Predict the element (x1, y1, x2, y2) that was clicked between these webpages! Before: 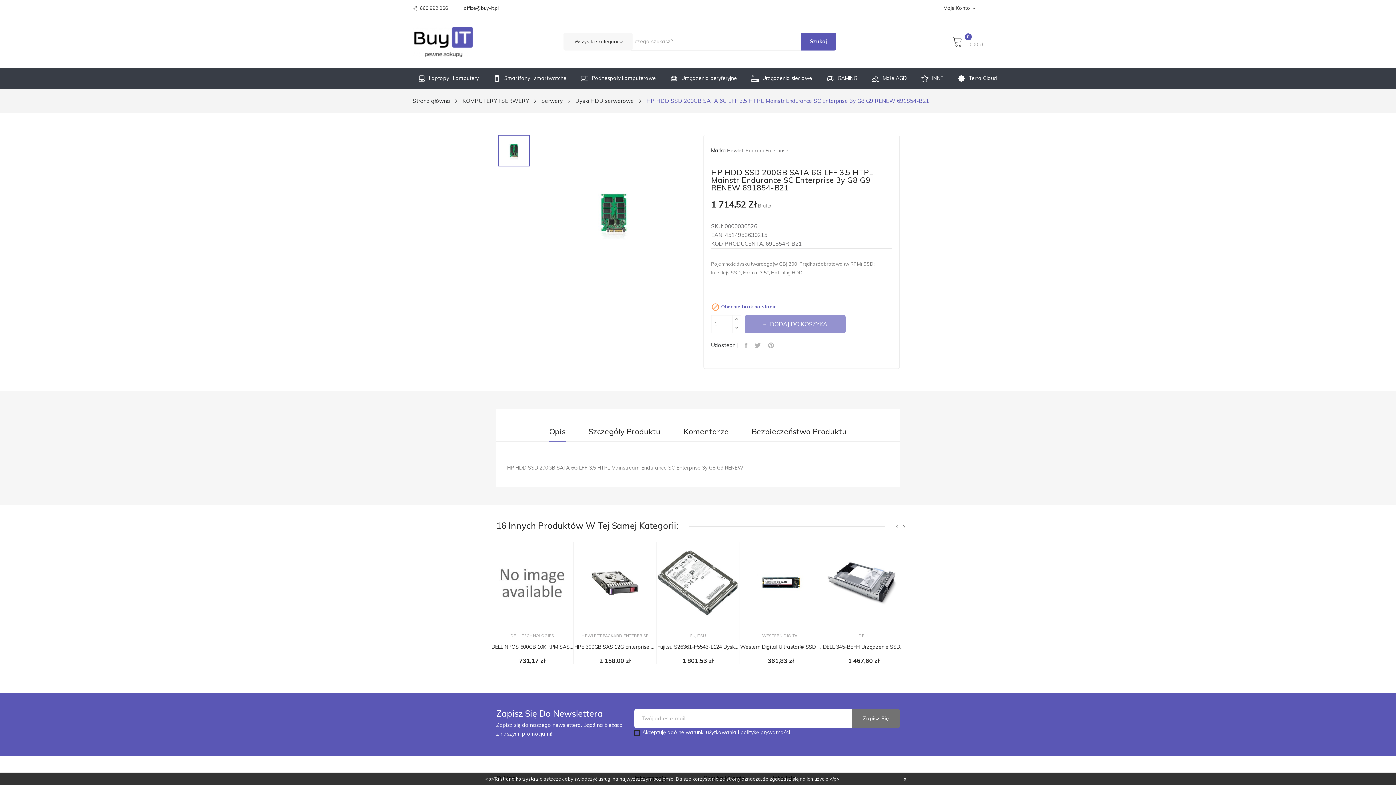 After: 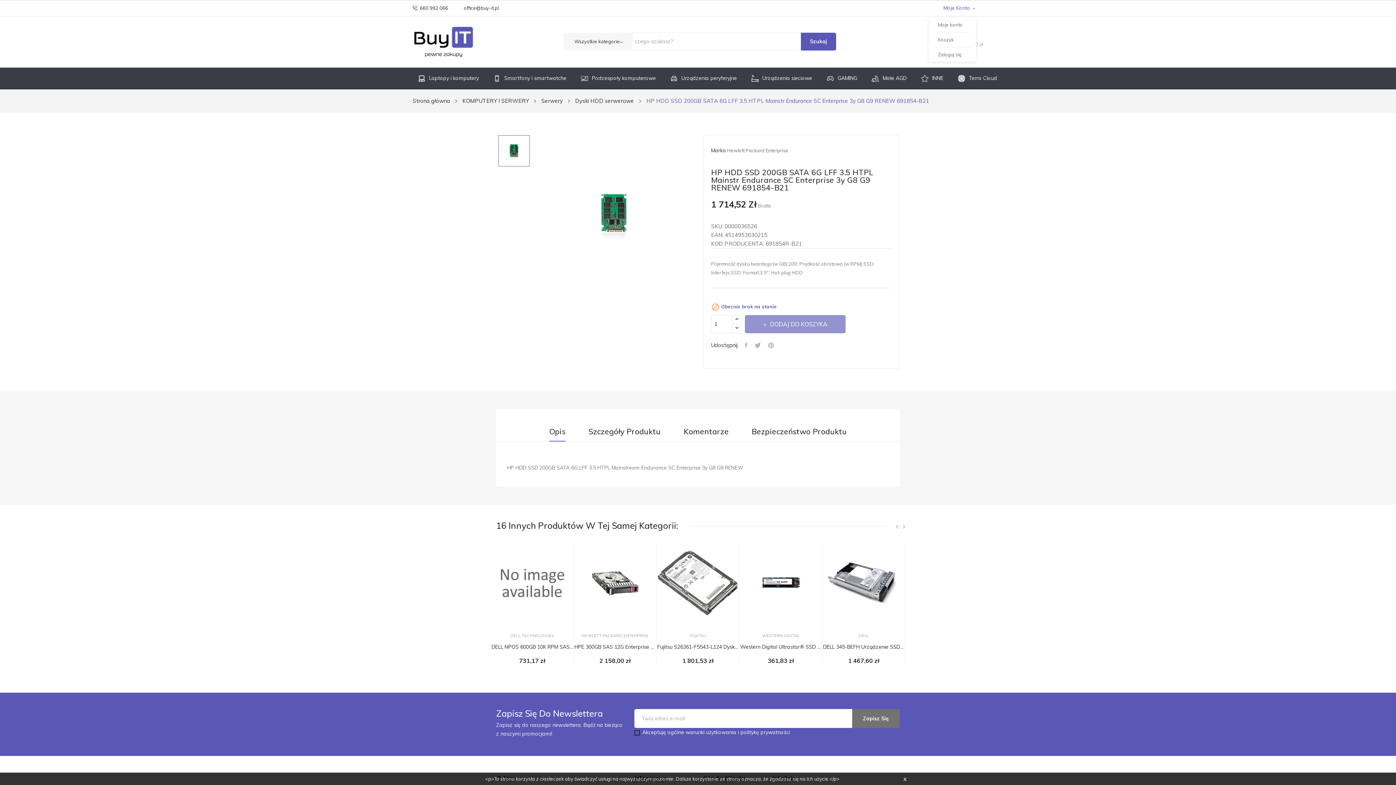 Action: label: Moje Konto expand_more bbox: (943, 5, 976, 10)